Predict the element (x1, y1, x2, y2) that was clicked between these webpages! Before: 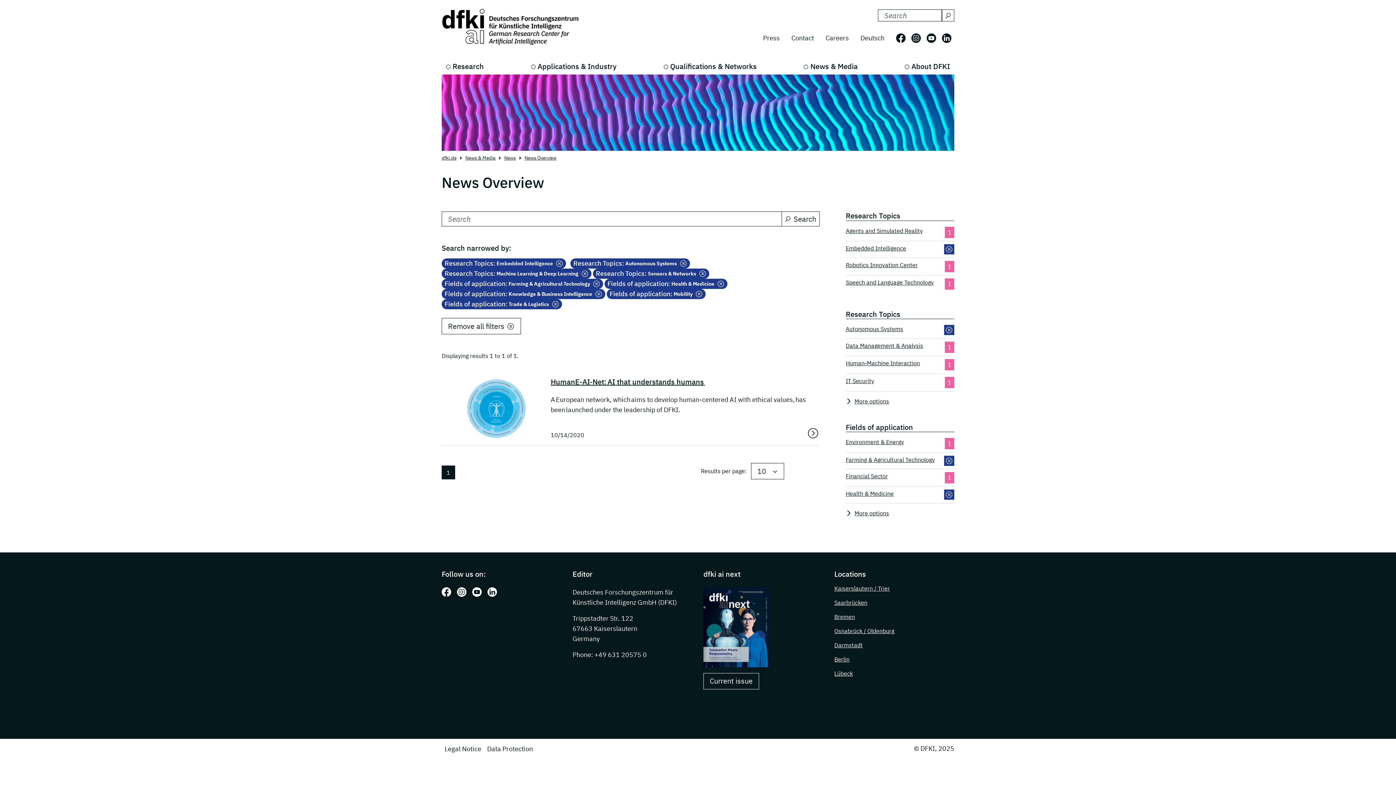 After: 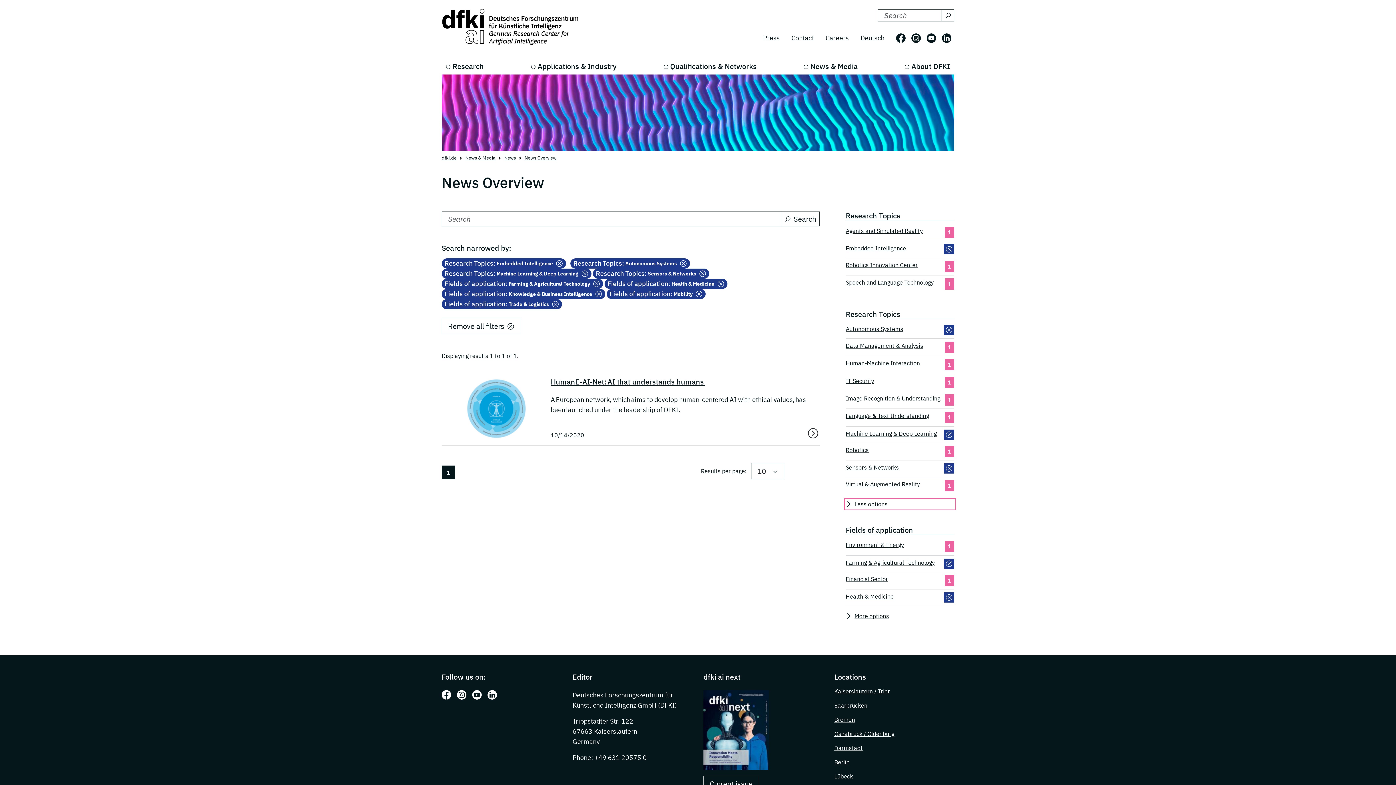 Action: label: More options bbox: (846, 397, 954, 405)